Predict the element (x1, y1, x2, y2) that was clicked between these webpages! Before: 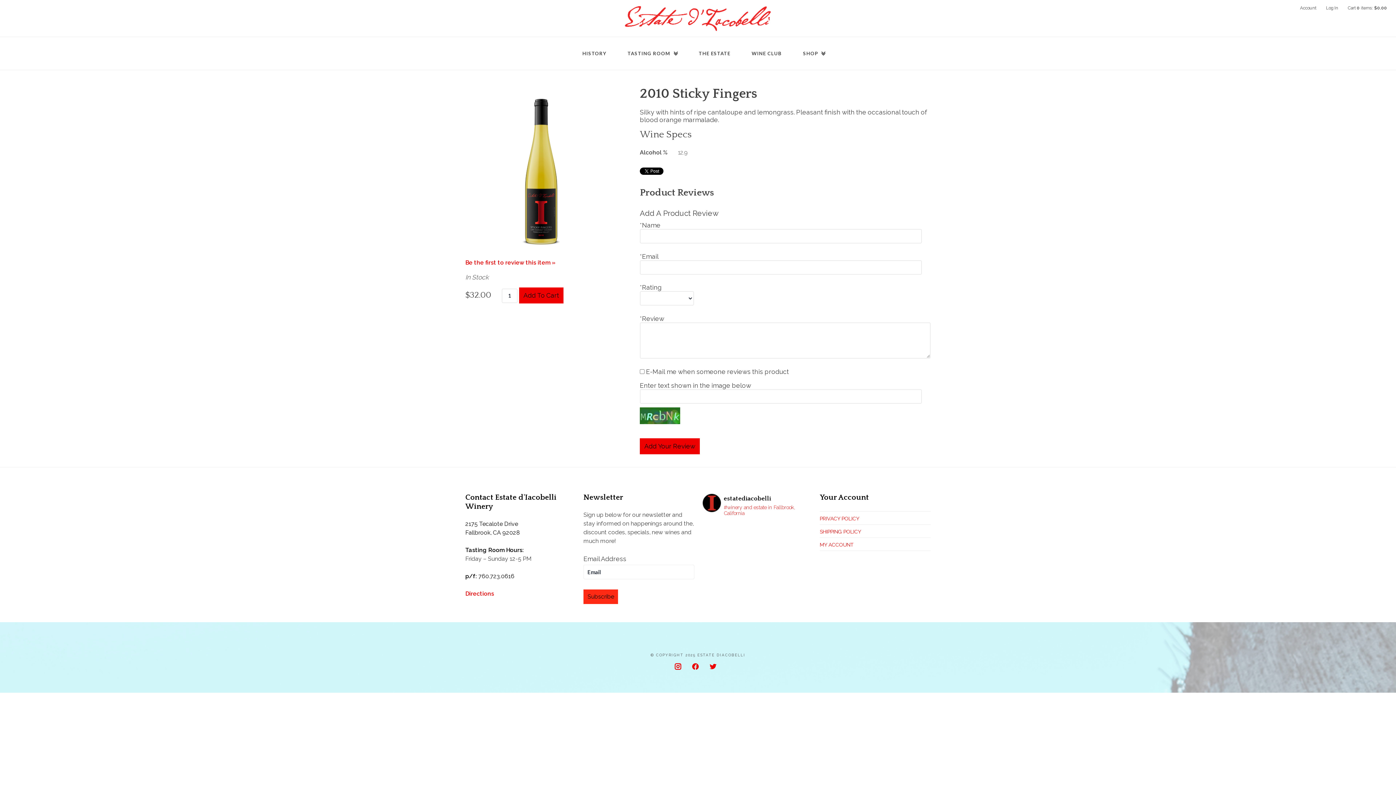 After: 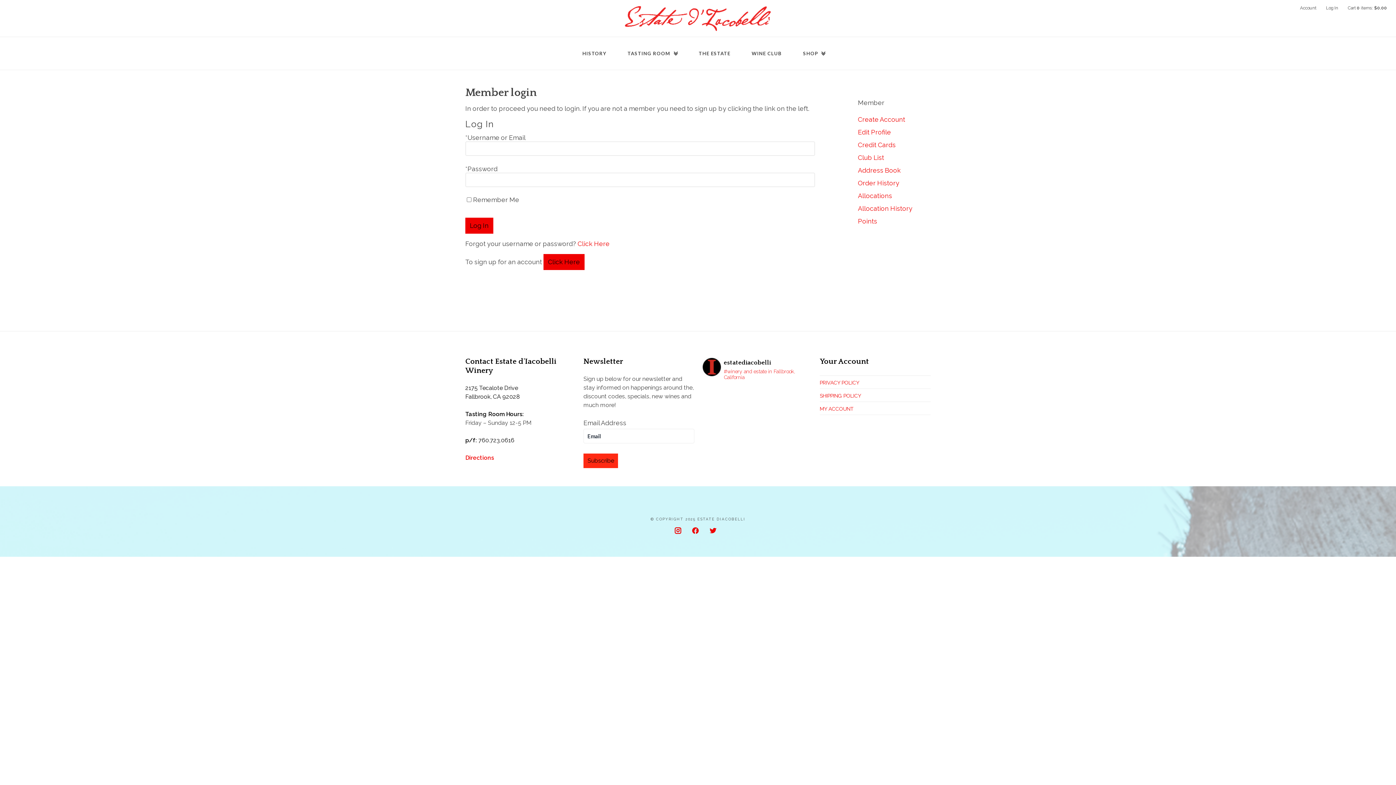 Action: label: Account bbox: (1300, 0, 1316, 16)